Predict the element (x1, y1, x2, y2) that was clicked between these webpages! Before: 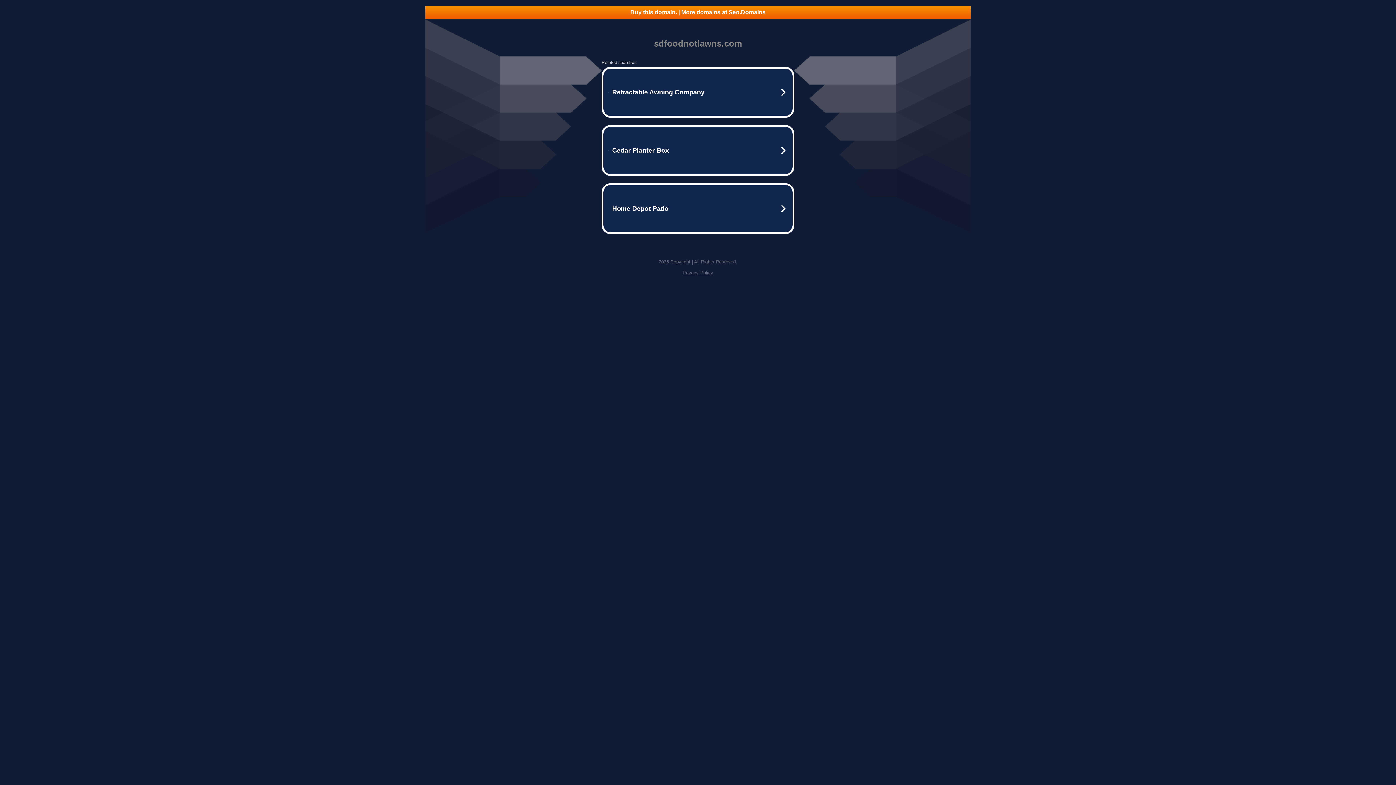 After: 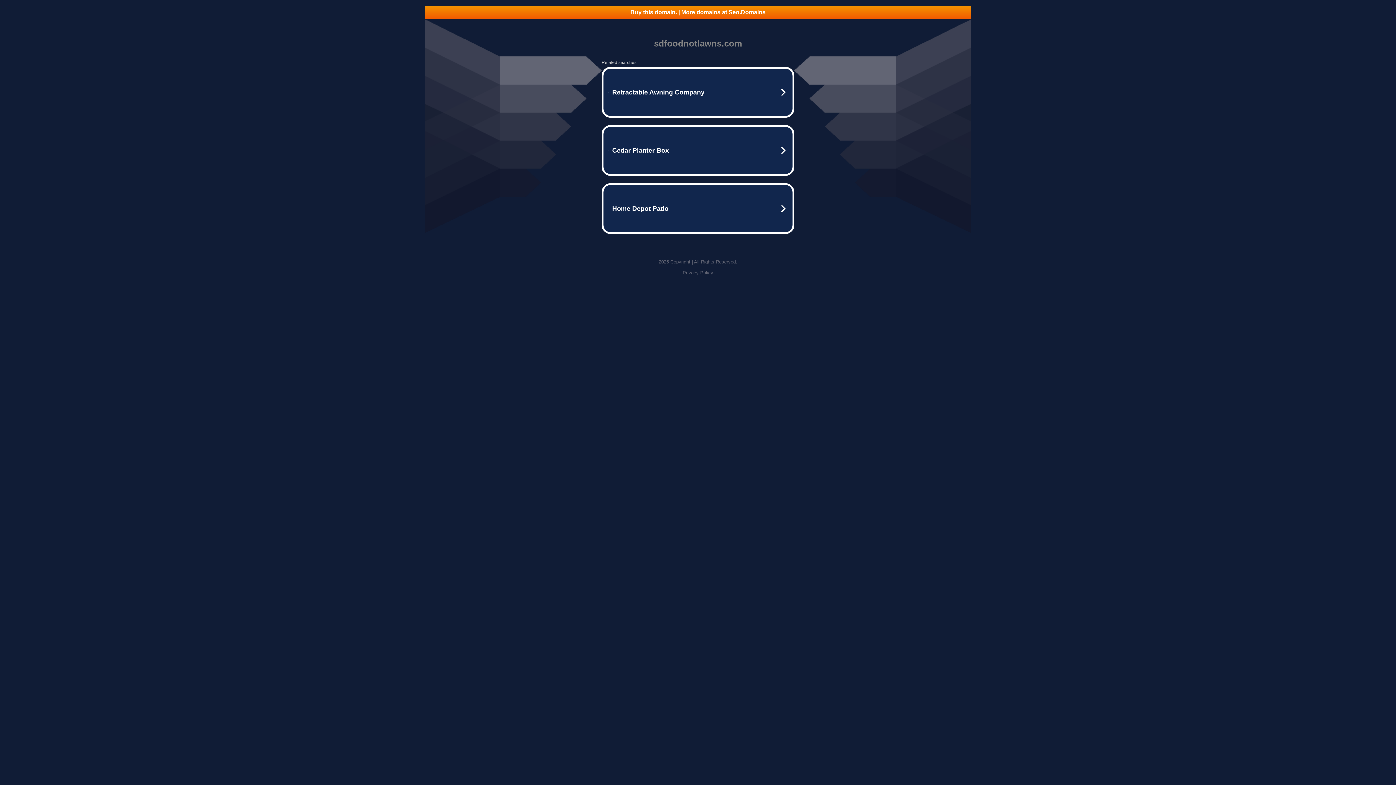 Action: bbox: (425, 5, 970, 18) label: Buy this domain. | More domains at Seo.Domains